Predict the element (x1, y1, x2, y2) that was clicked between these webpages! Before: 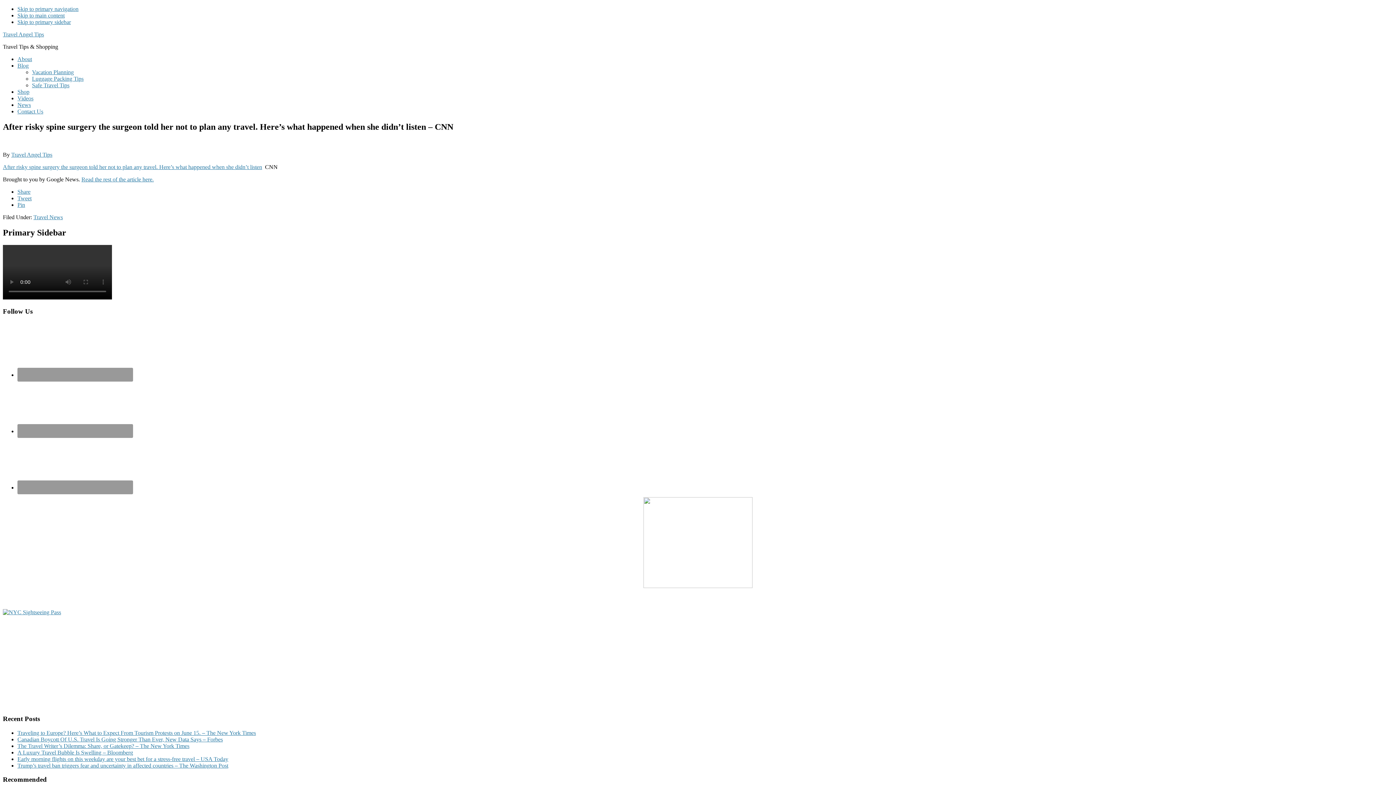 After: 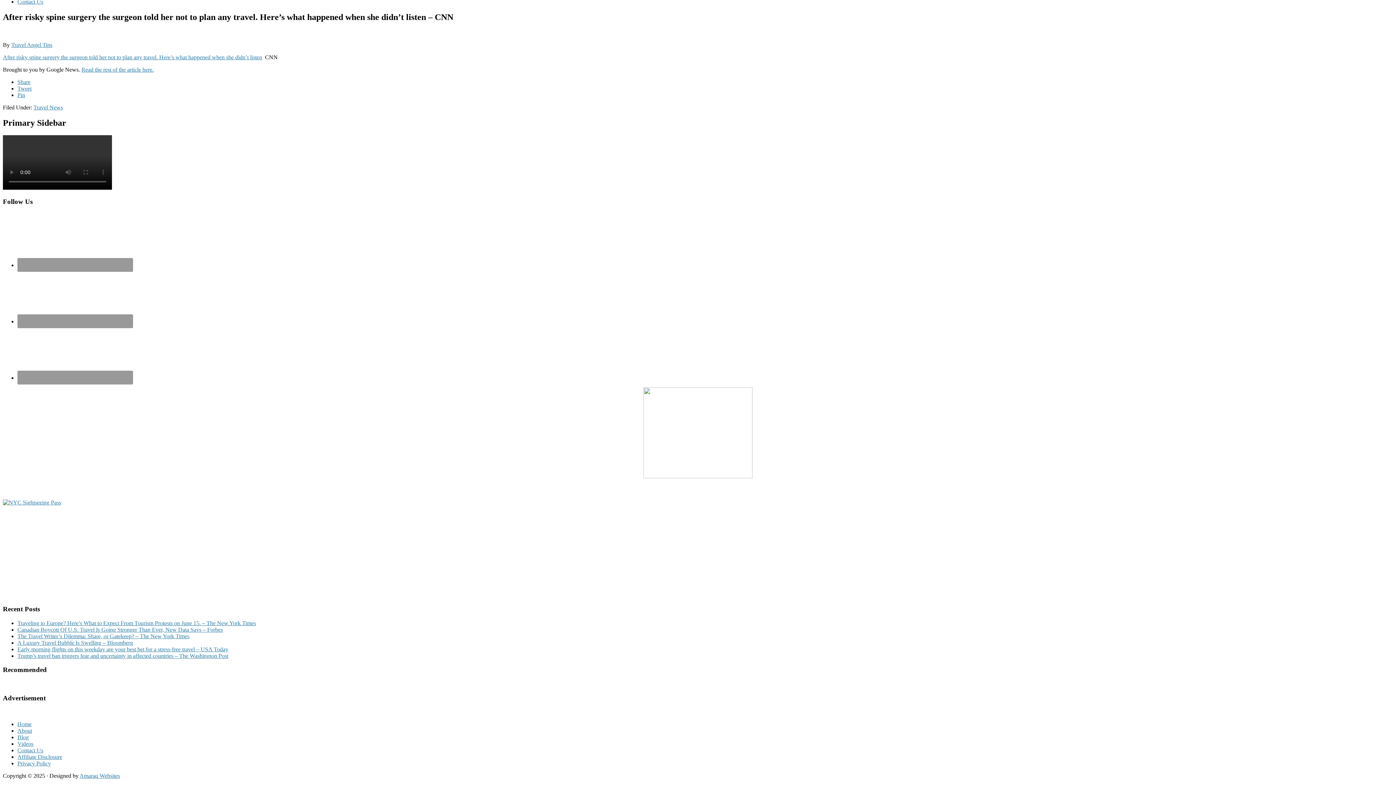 Action: bbox: (17, 12, 64, 18) label: Skip to main content